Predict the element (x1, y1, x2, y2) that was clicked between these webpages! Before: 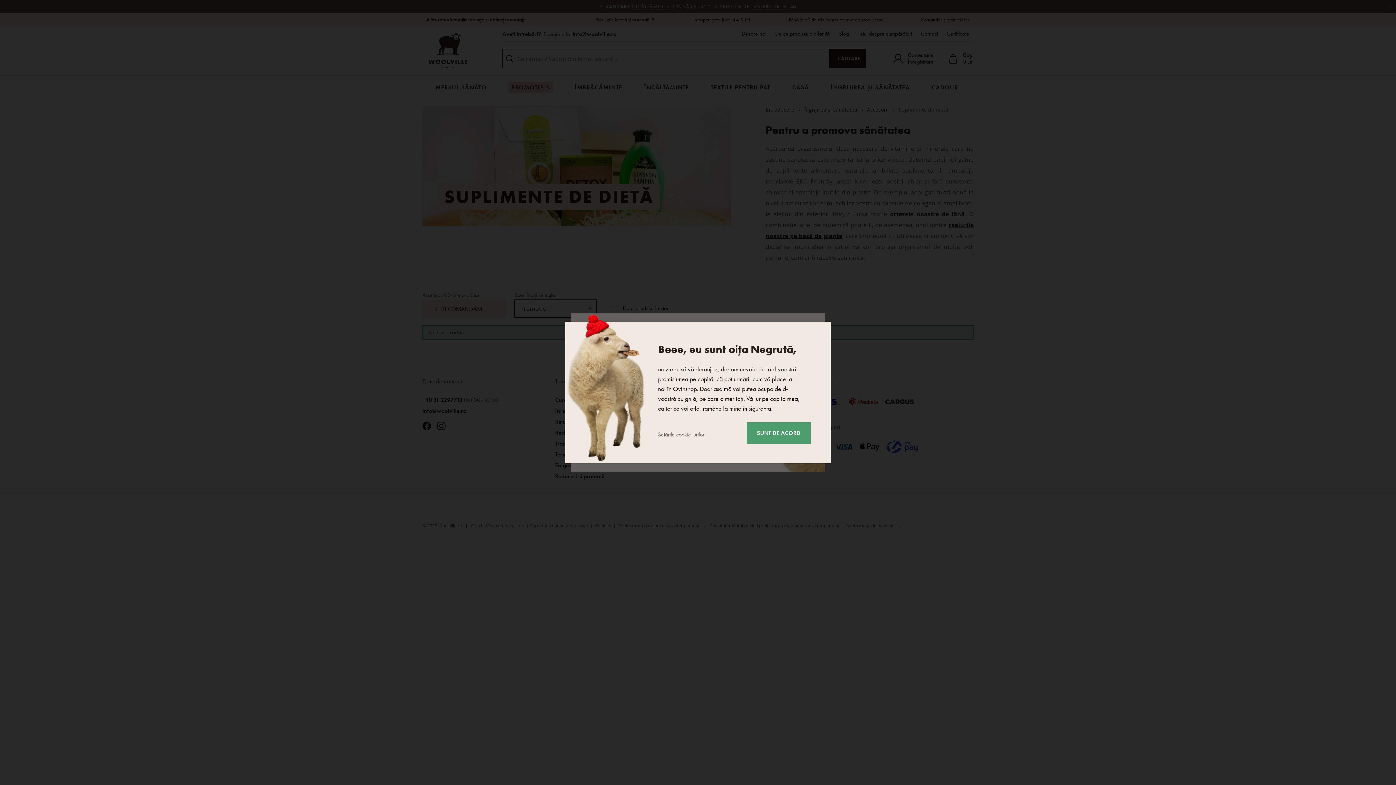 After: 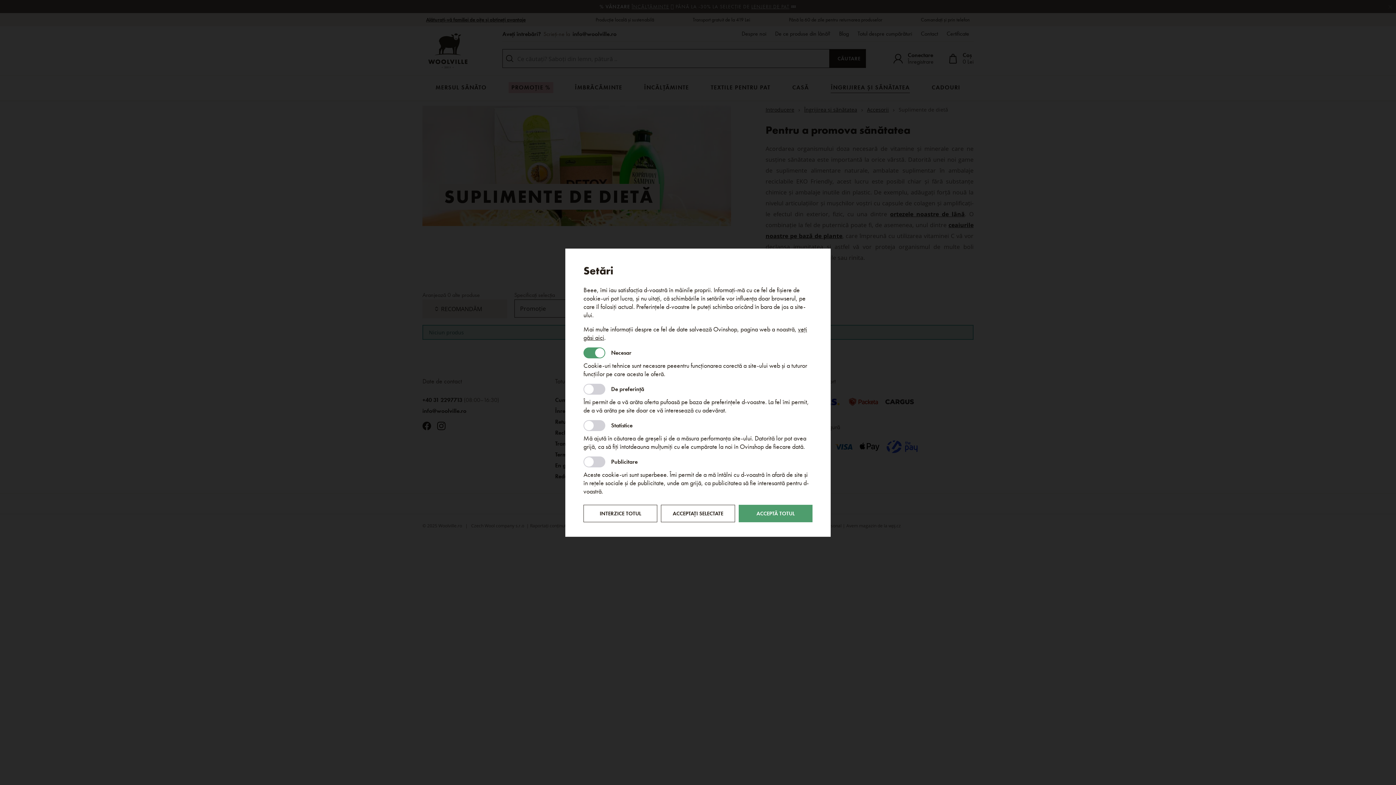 Action: bbox: (658, 430, 704, 439) label: Setările cookie-urilor